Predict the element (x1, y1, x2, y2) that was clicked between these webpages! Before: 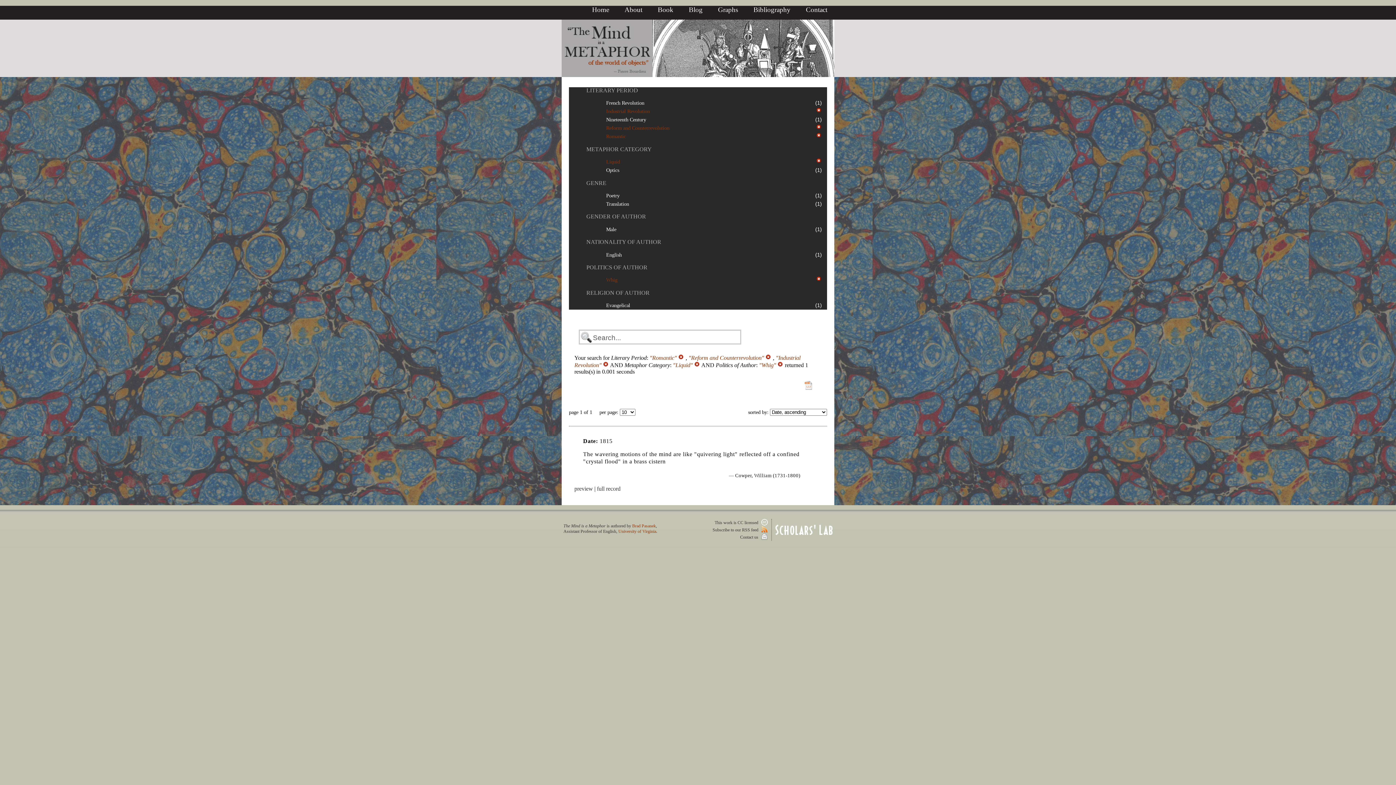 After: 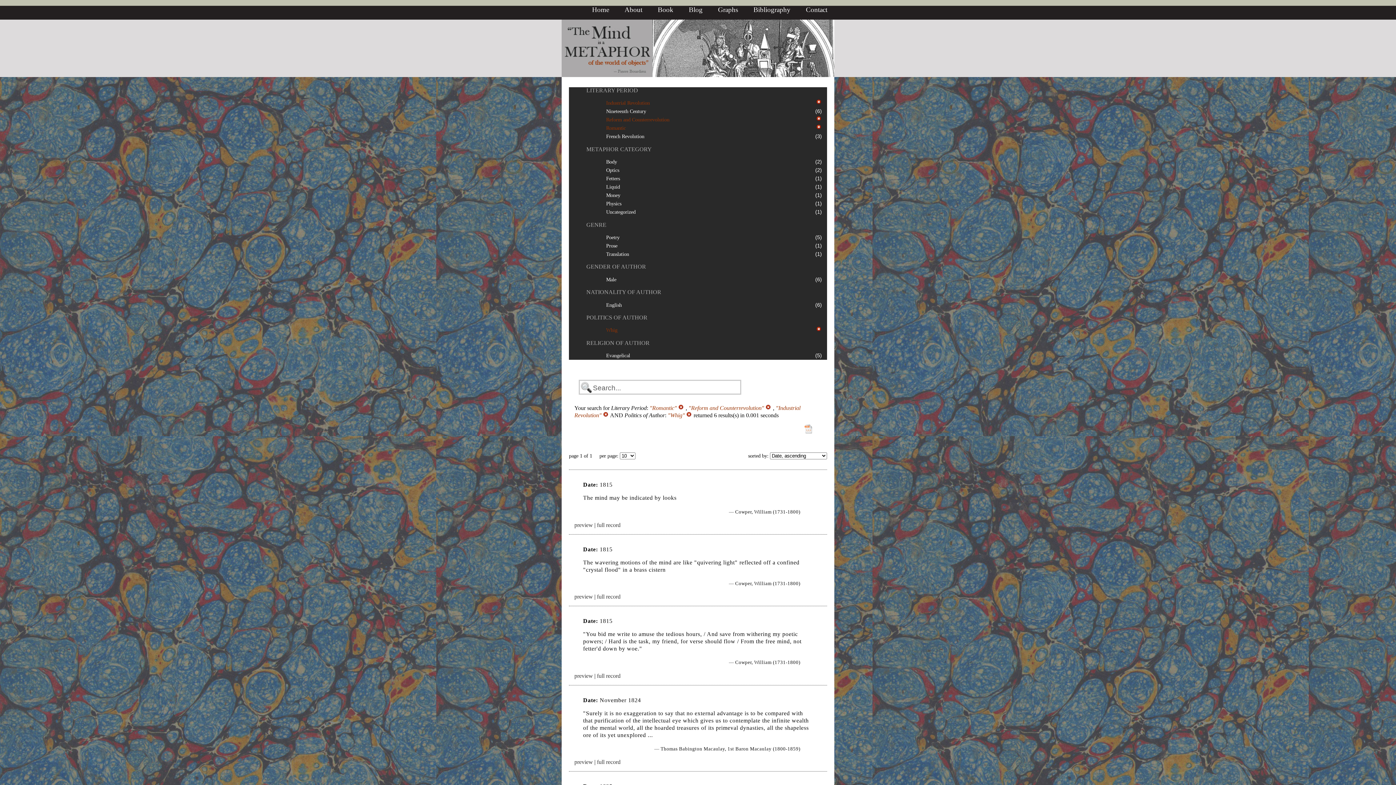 Action: bbox: (816, 158, 822, 164)